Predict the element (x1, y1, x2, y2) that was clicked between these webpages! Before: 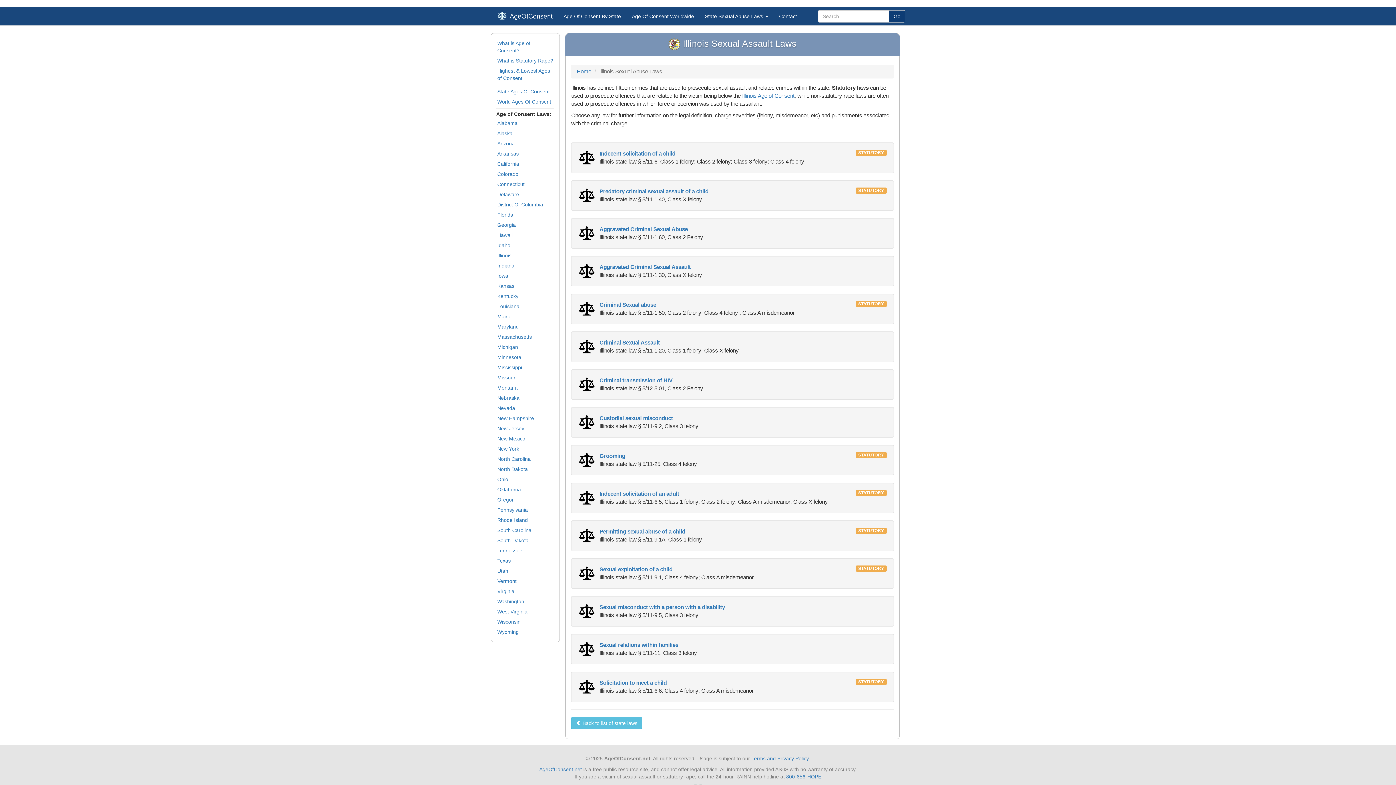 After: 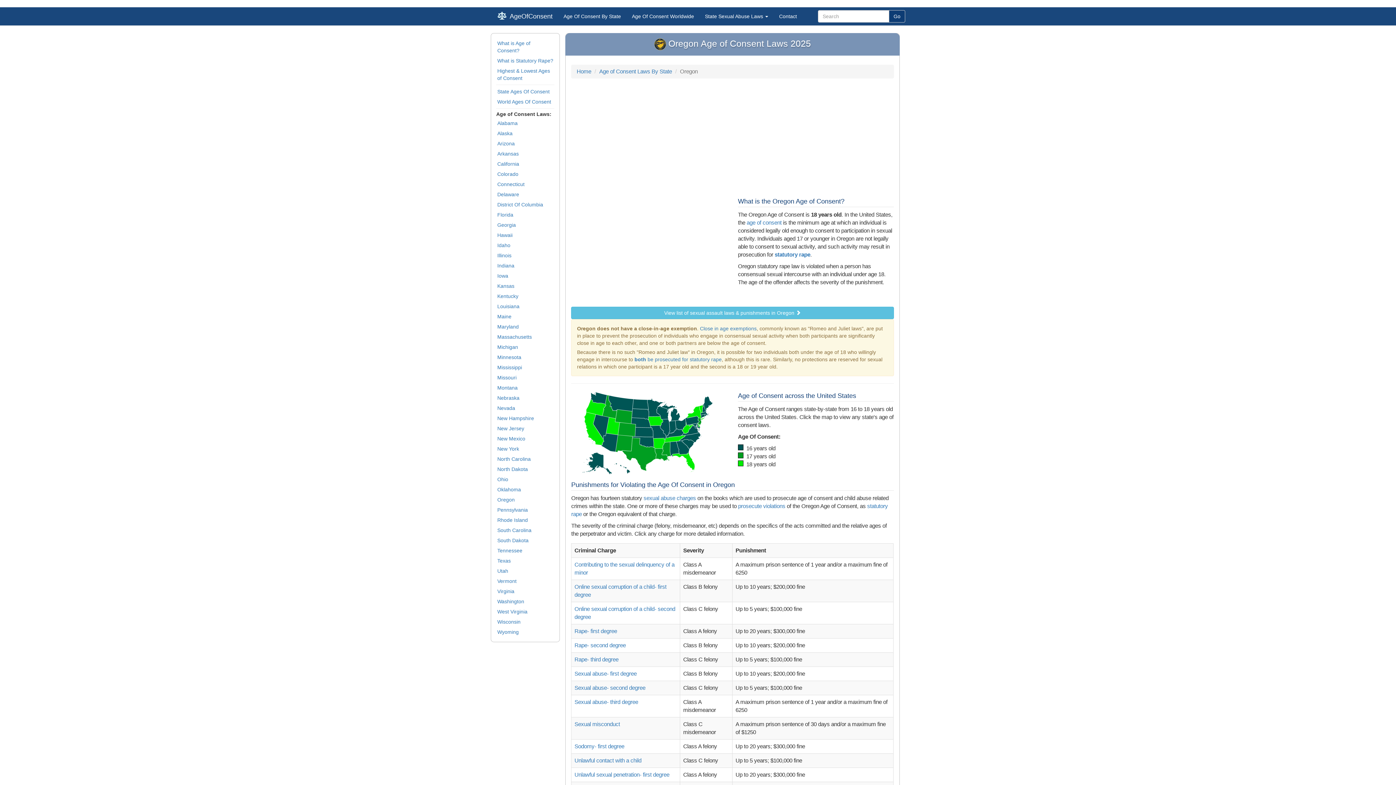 Action: label: Oregon bbox: (496, 495, 554, 504)